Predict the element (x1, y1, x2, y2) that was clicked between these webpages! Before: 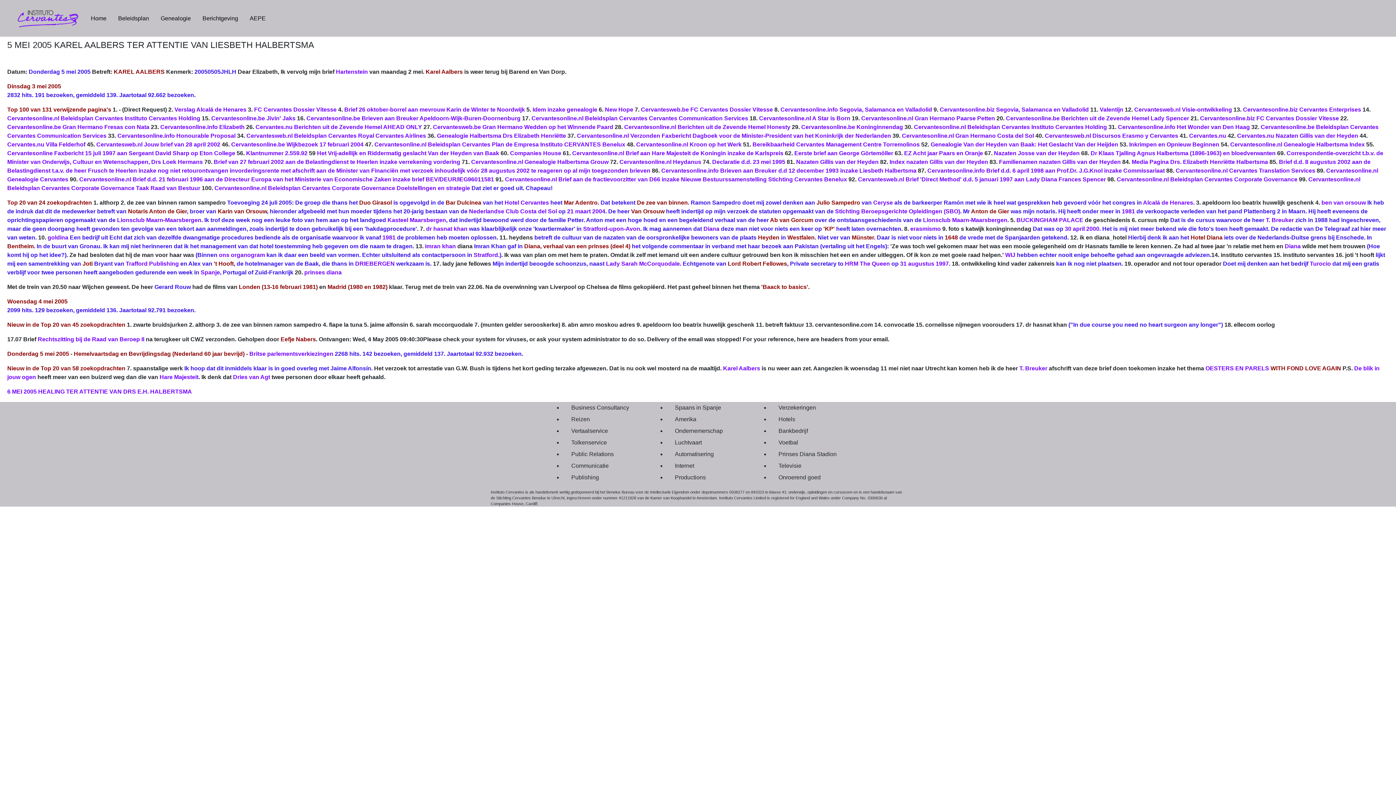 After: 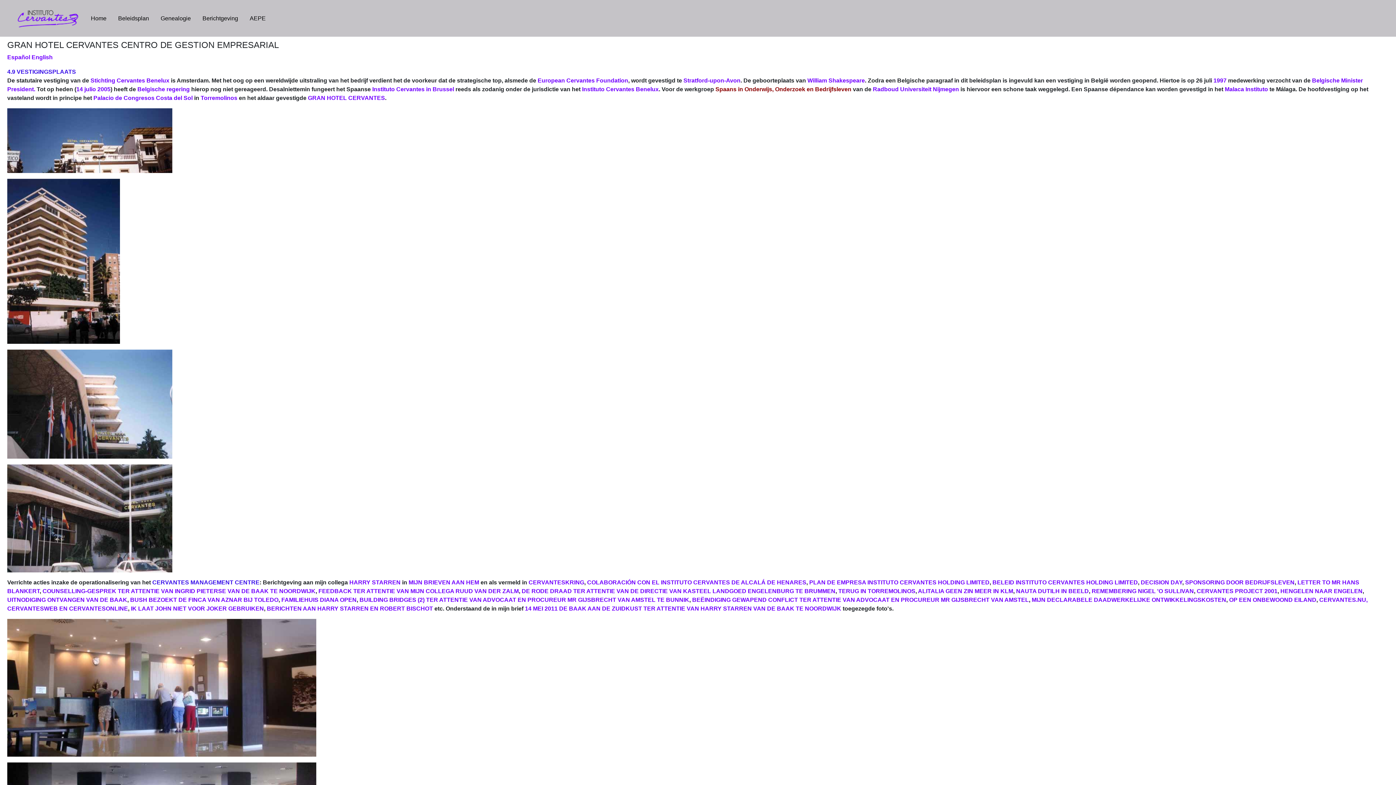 Action: label: Hotel Cervantes bbox: (504, 199, 549, 205)